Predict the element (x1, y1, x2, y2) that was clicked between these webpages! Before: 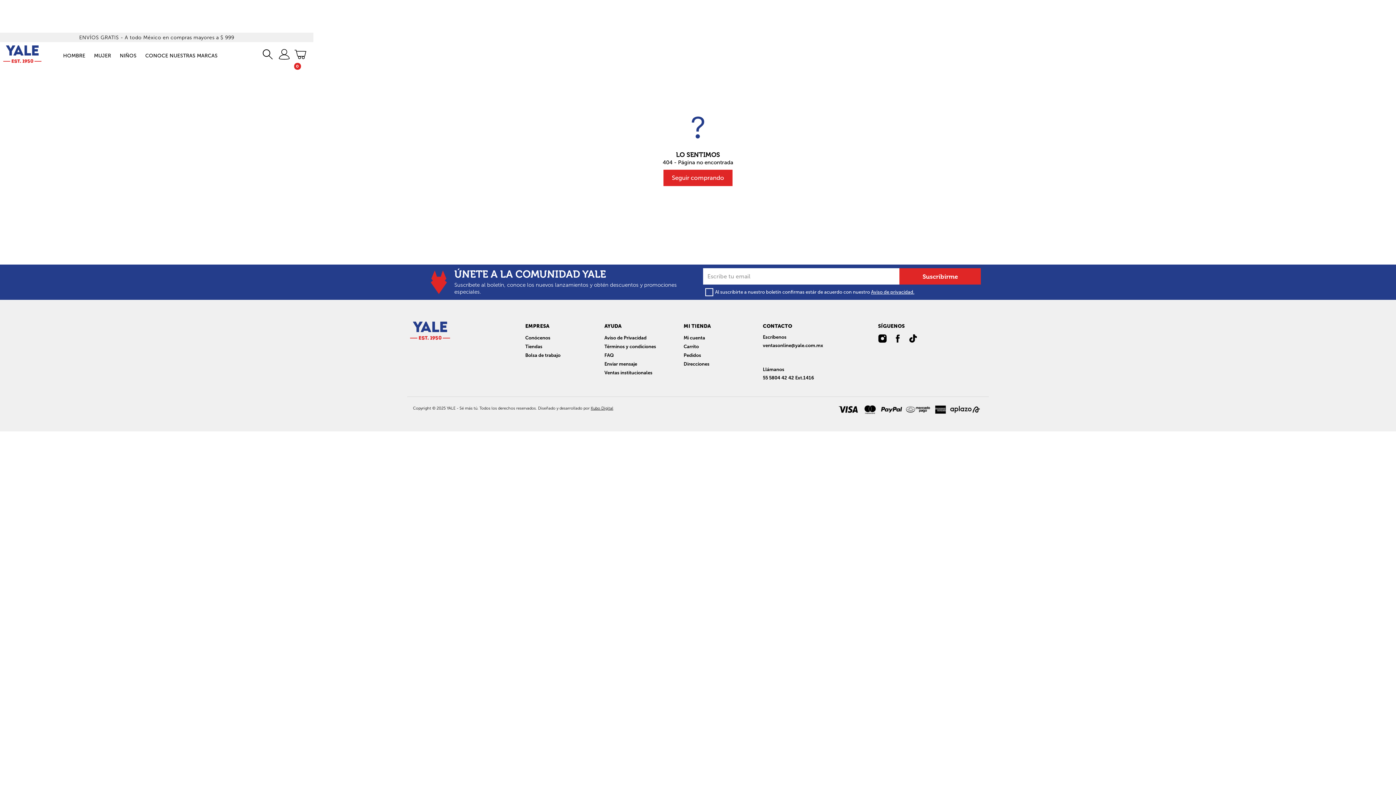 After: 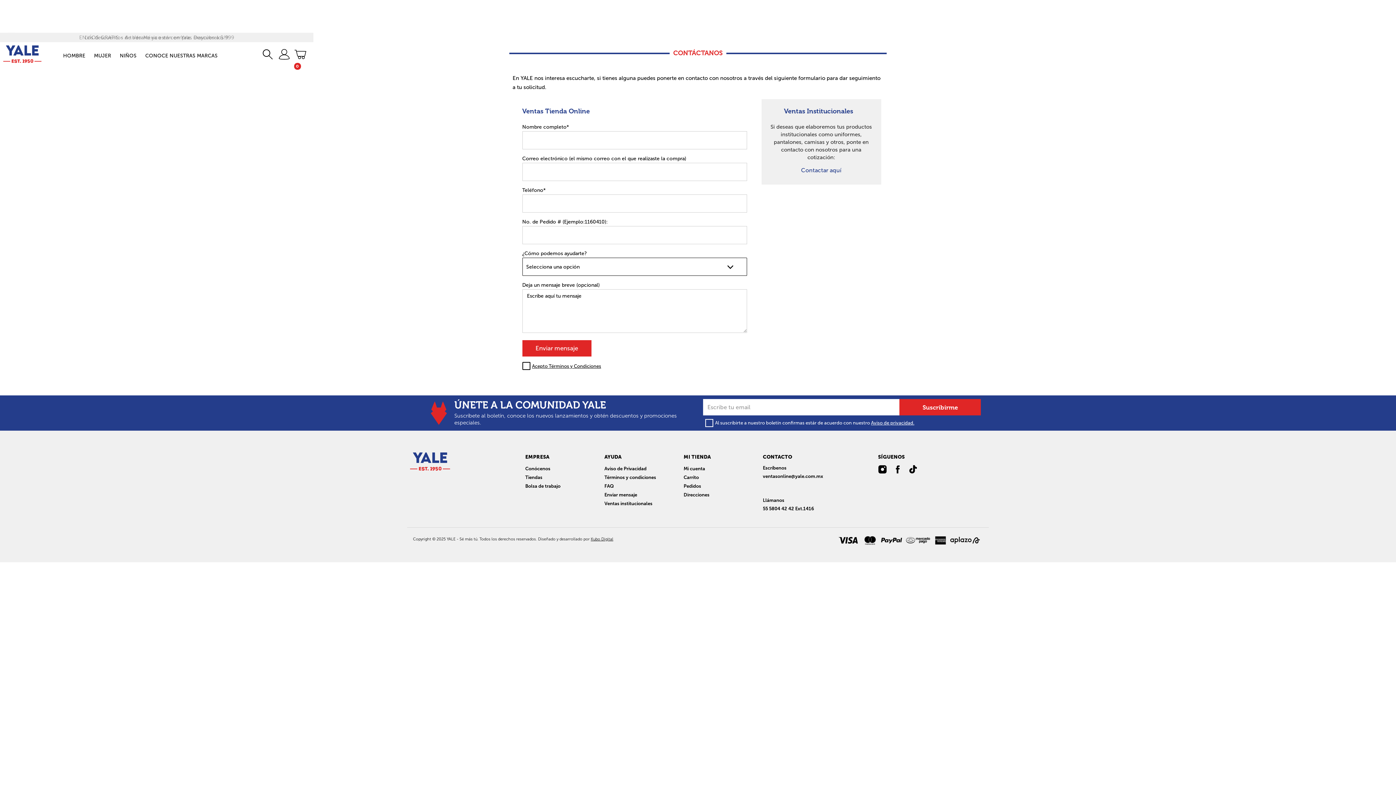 Action: label: Enviar mensaje bbox: (604, 361, 637, 367)